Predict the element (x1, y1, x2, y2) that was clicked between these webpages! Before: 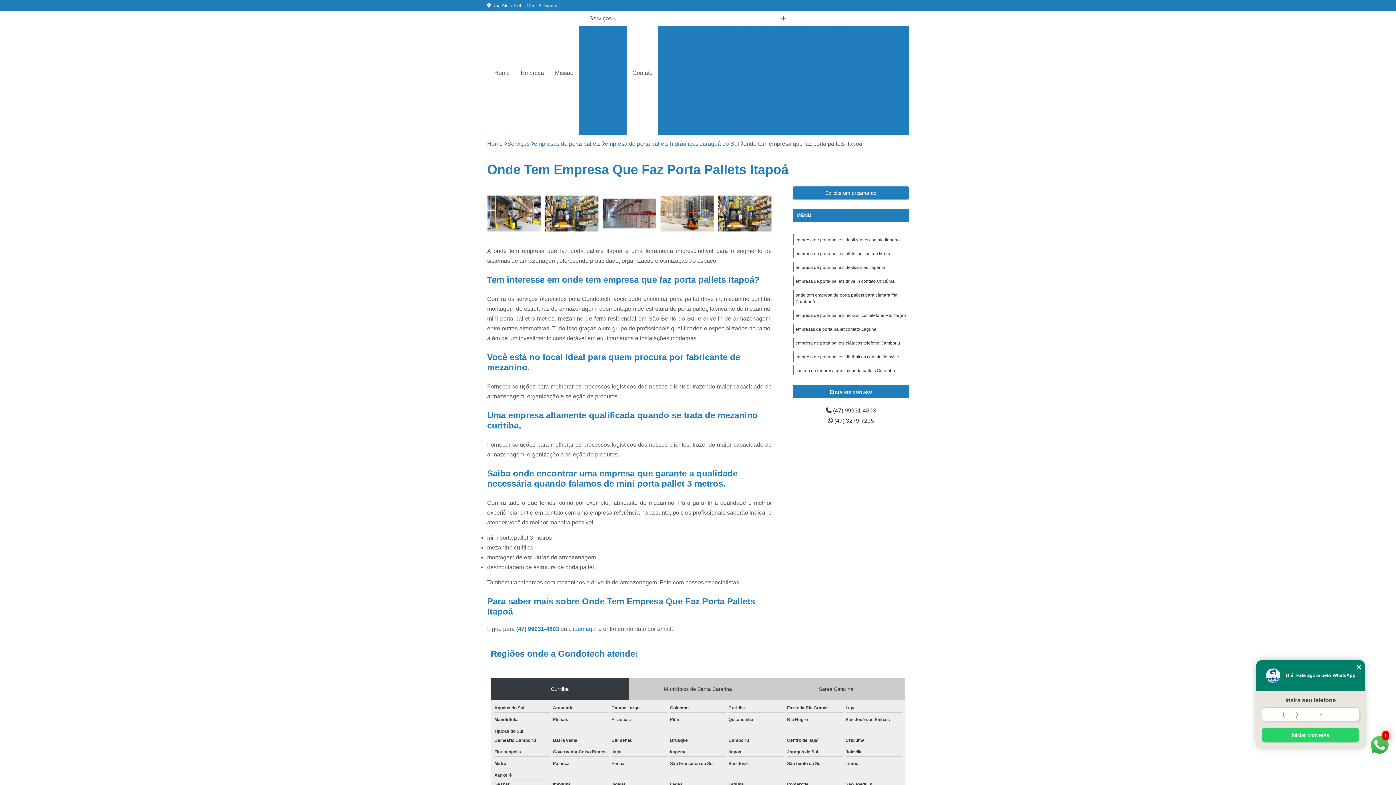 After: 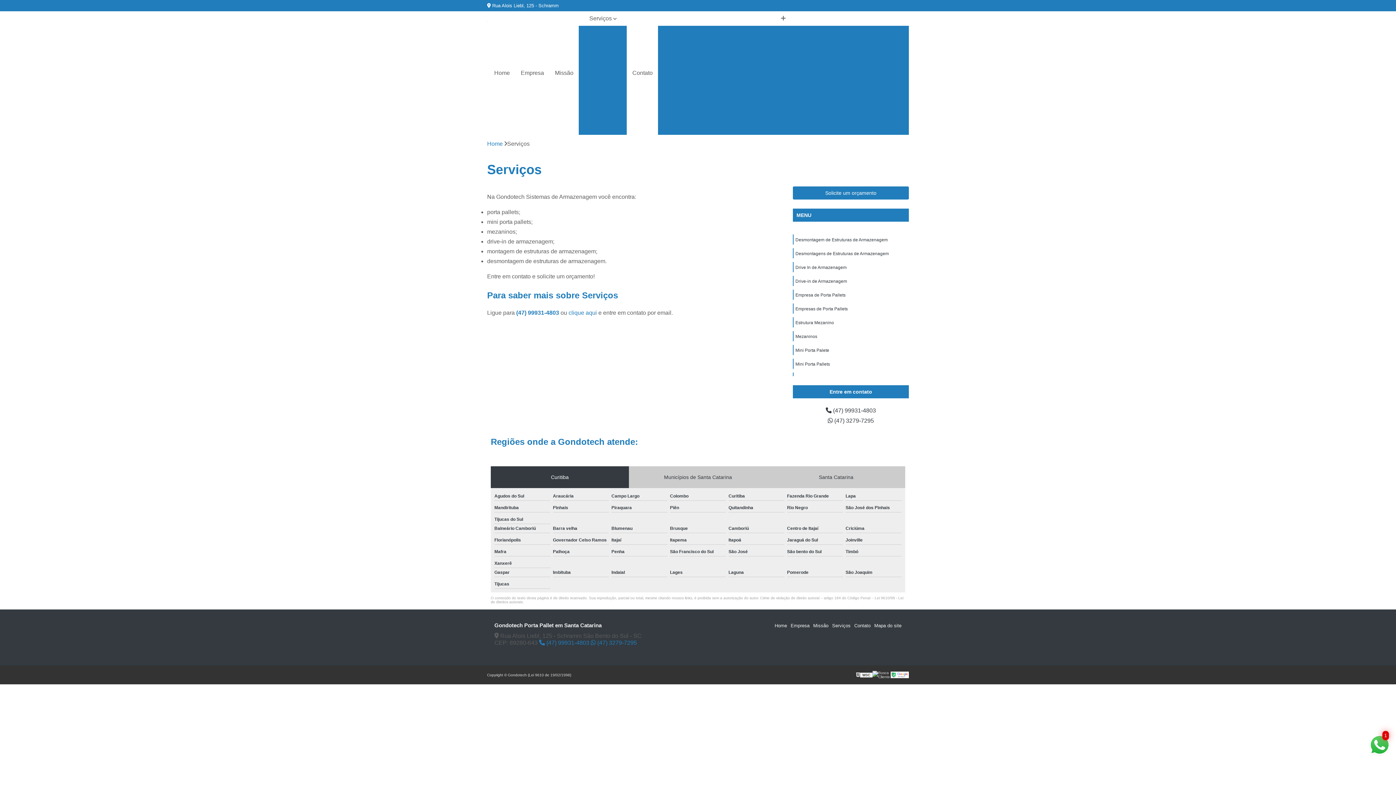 Action: bbox: (658, 11, 909, 25)